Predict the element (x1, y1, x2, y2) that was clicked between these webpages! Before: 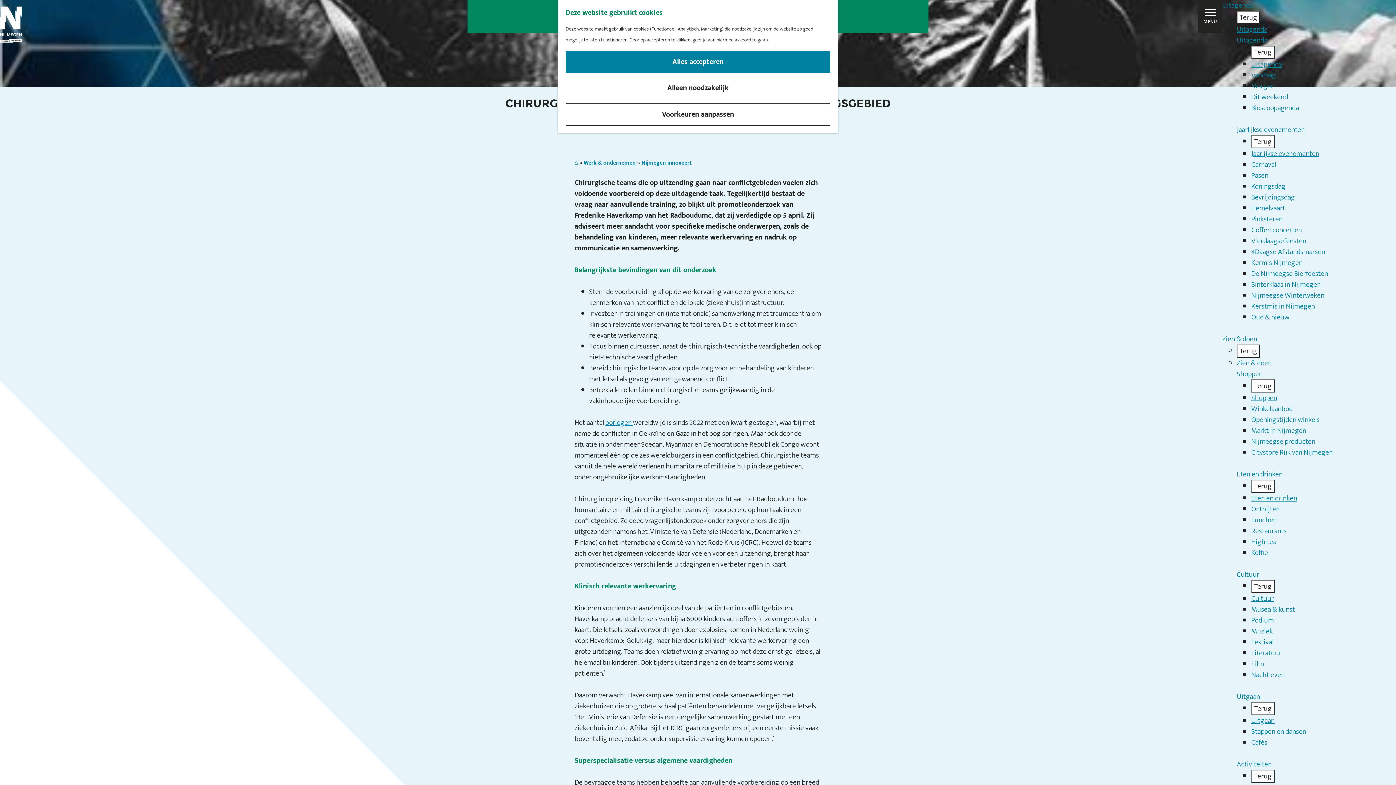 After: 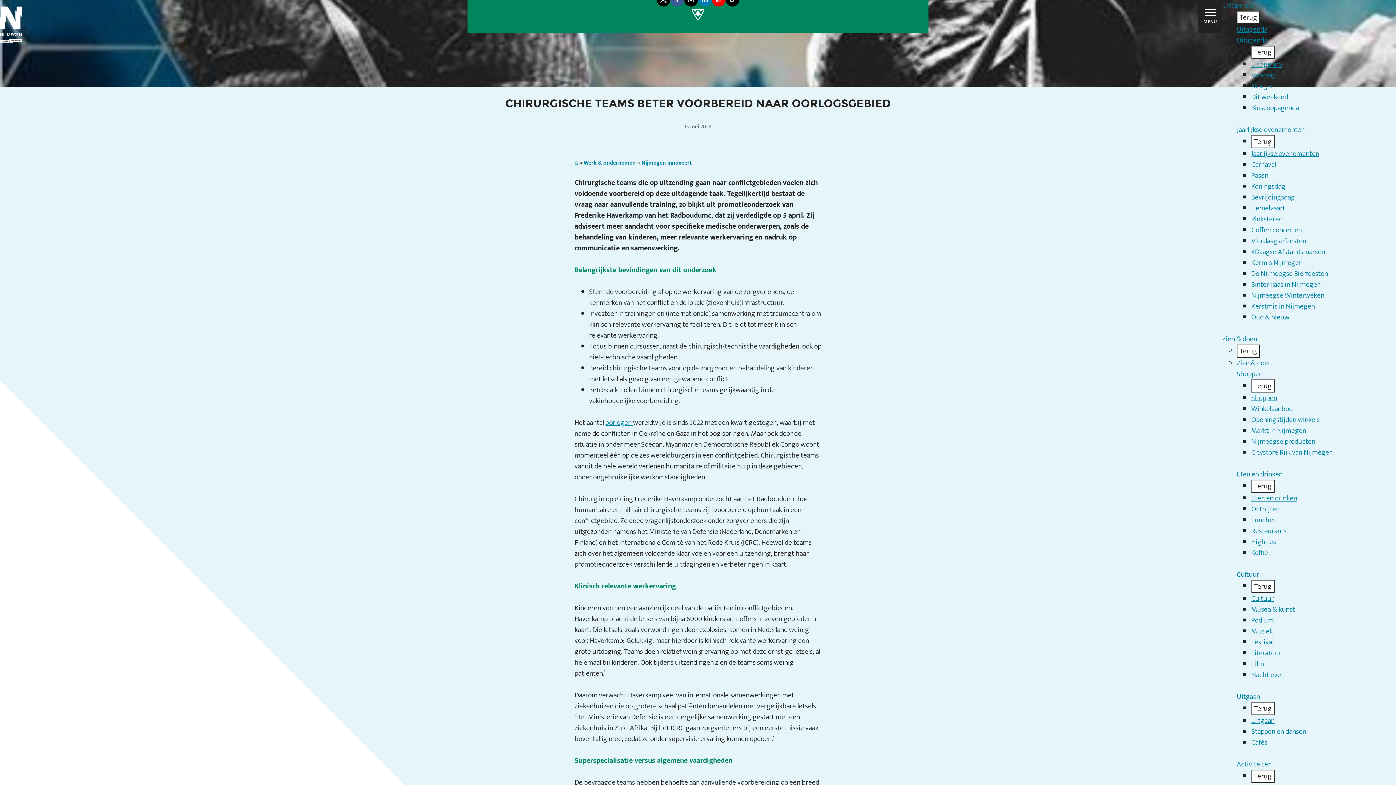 Action: label: Alleen noodzakelijk bbox: (565, 76, 830, 99)